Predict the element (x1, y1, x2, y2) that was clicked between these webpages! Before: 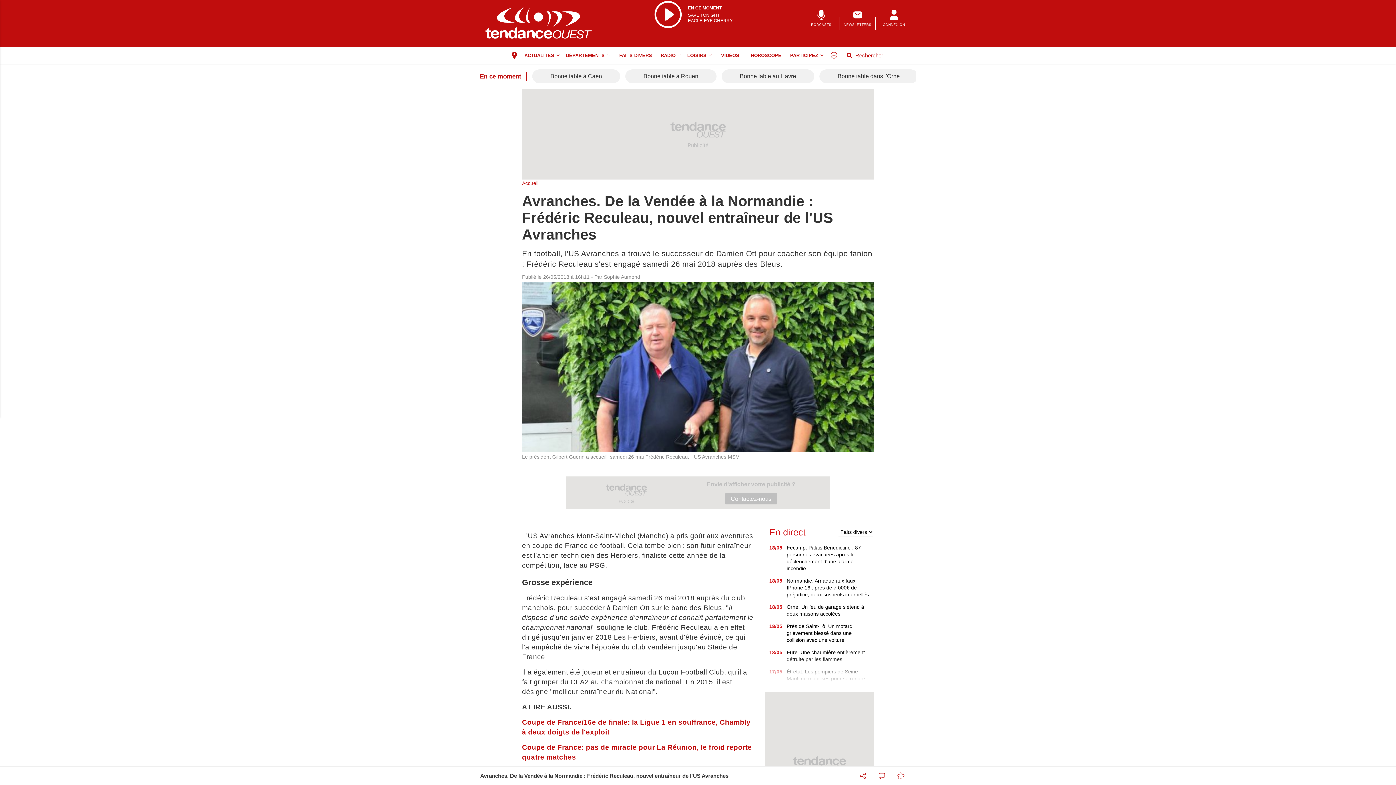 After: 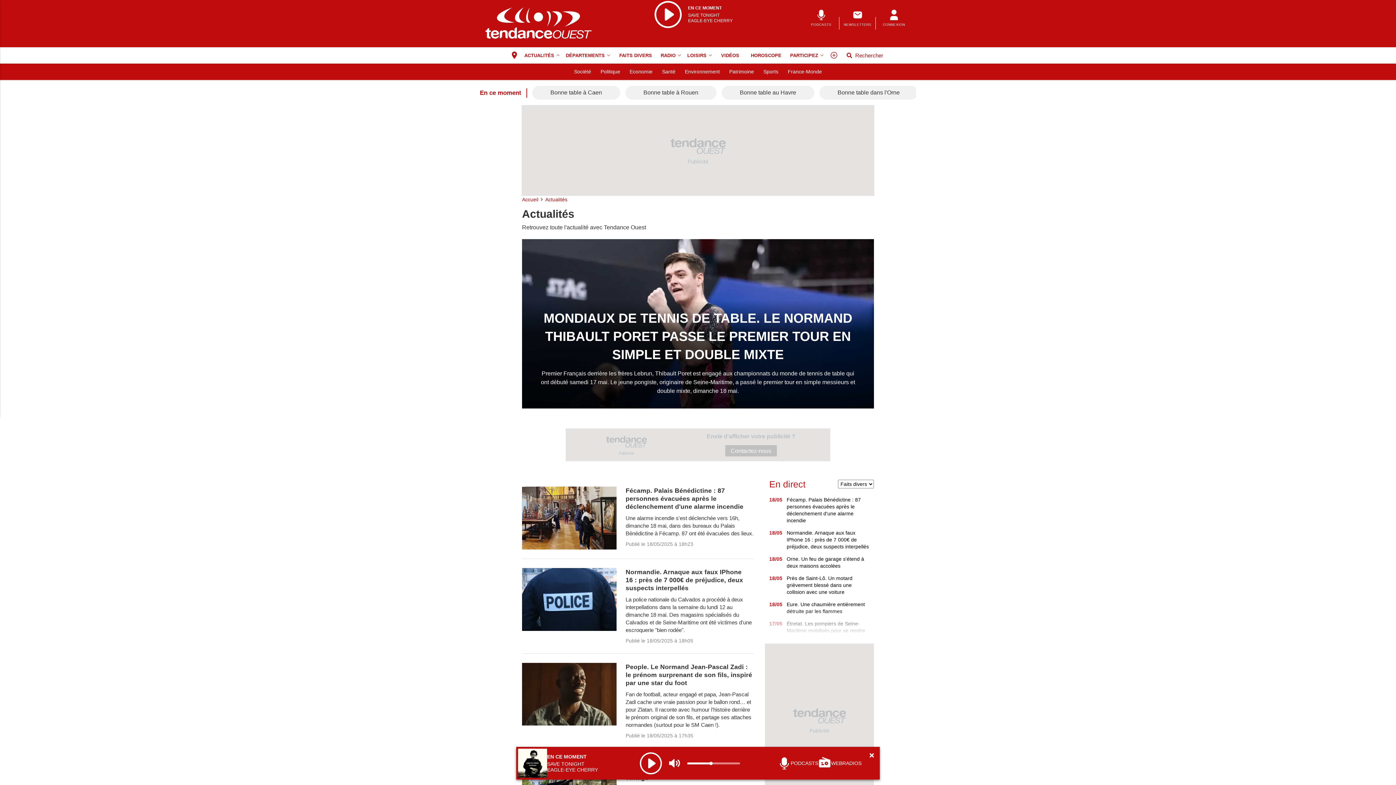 Action: label: ACTUALITÉS bbox: (521, 47, 555, 63)